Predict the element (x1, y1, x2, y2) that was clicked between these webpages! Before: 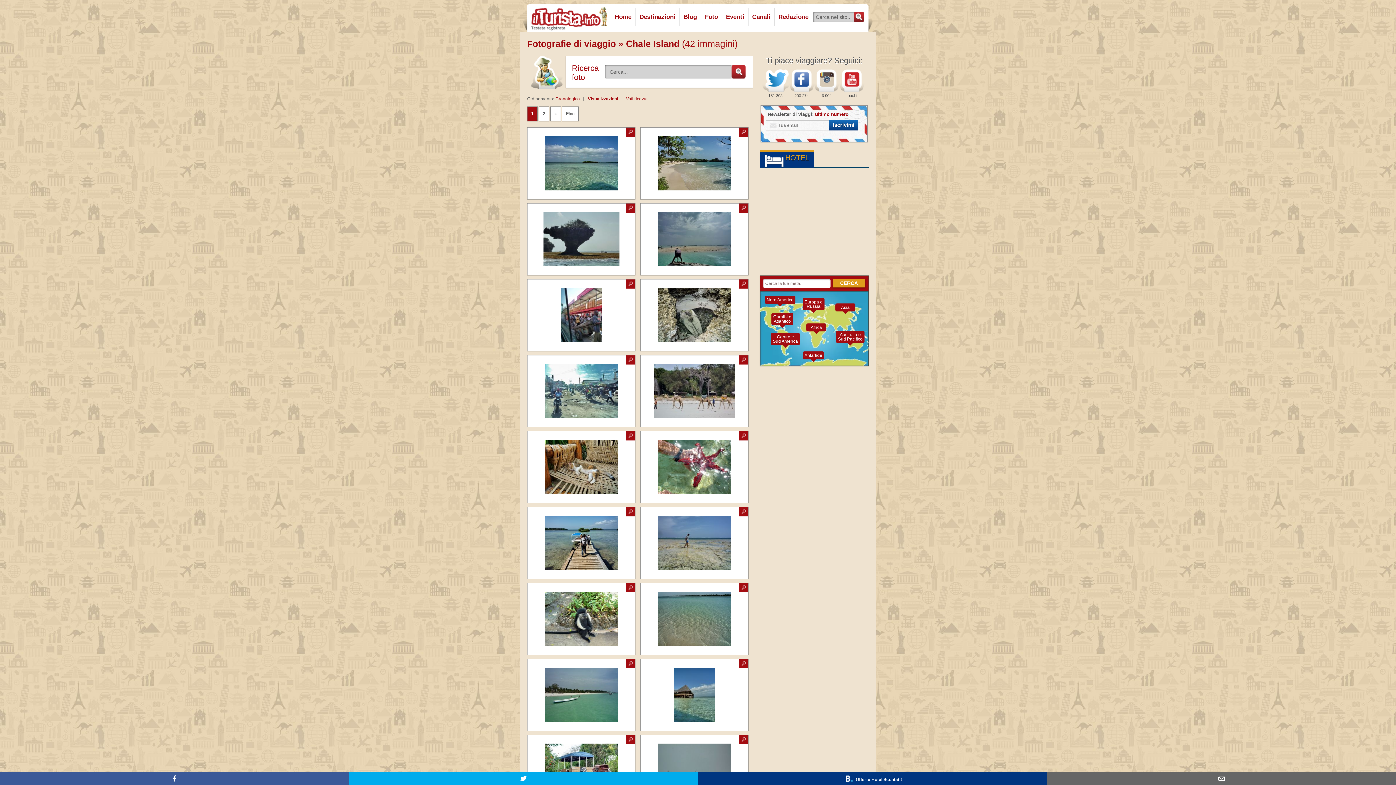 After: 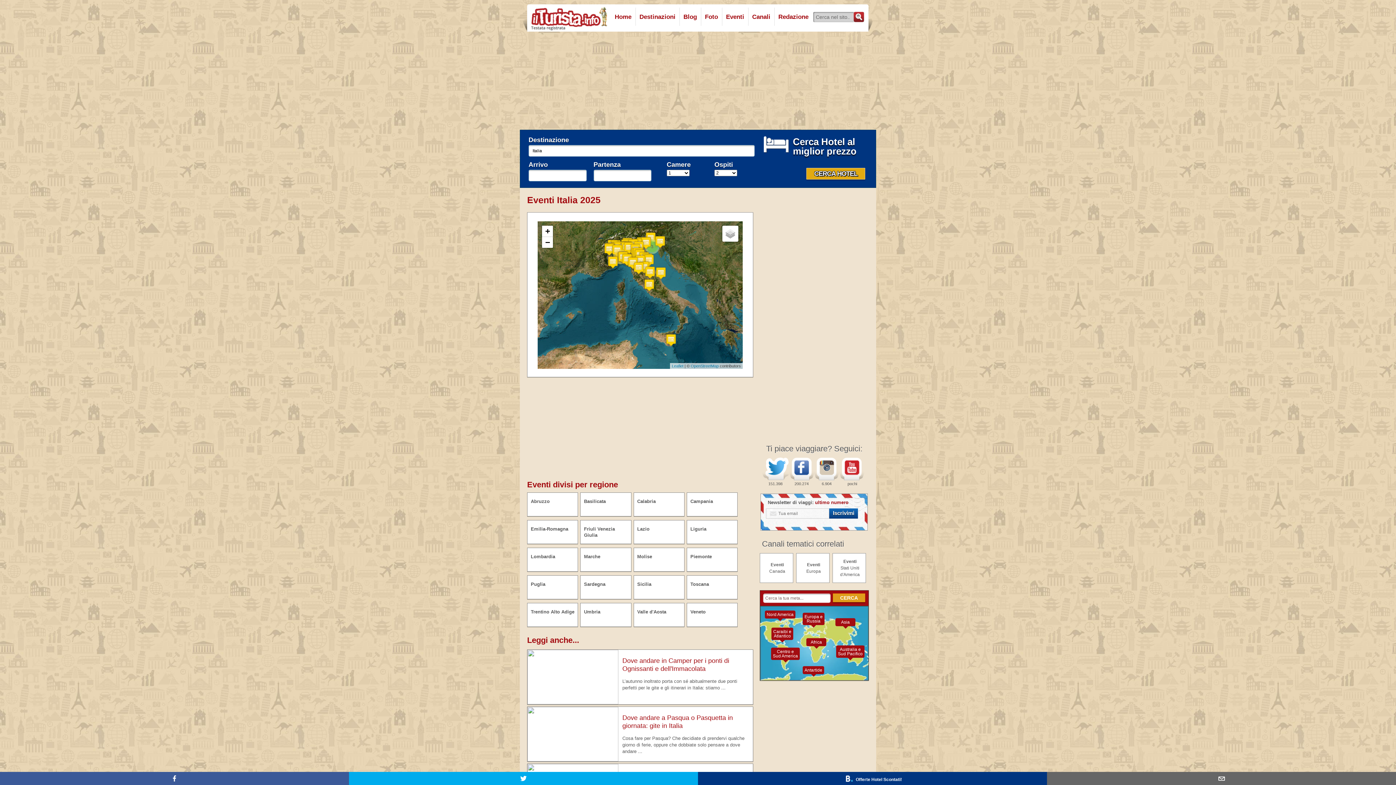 Action: bbox: (723, 11, 746, 22) label: Eventi